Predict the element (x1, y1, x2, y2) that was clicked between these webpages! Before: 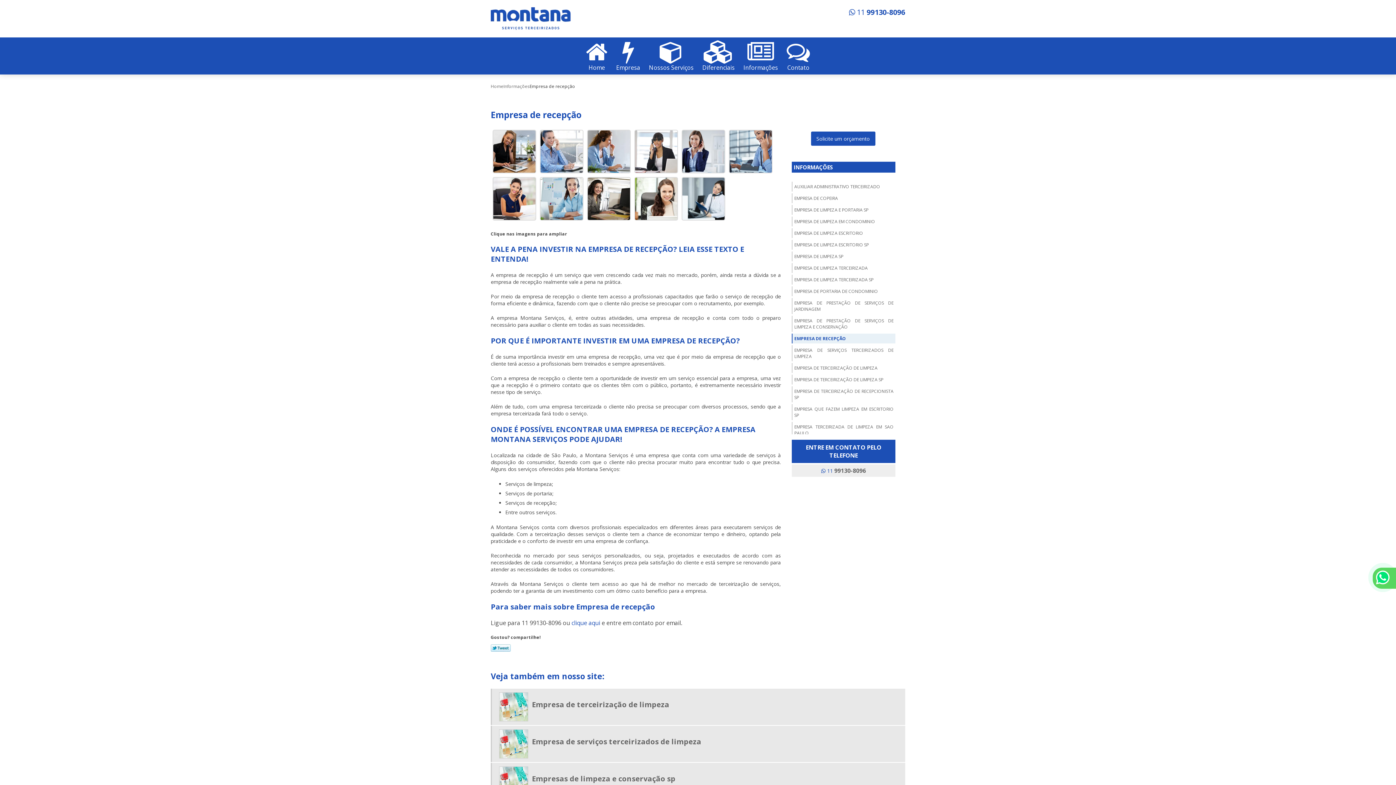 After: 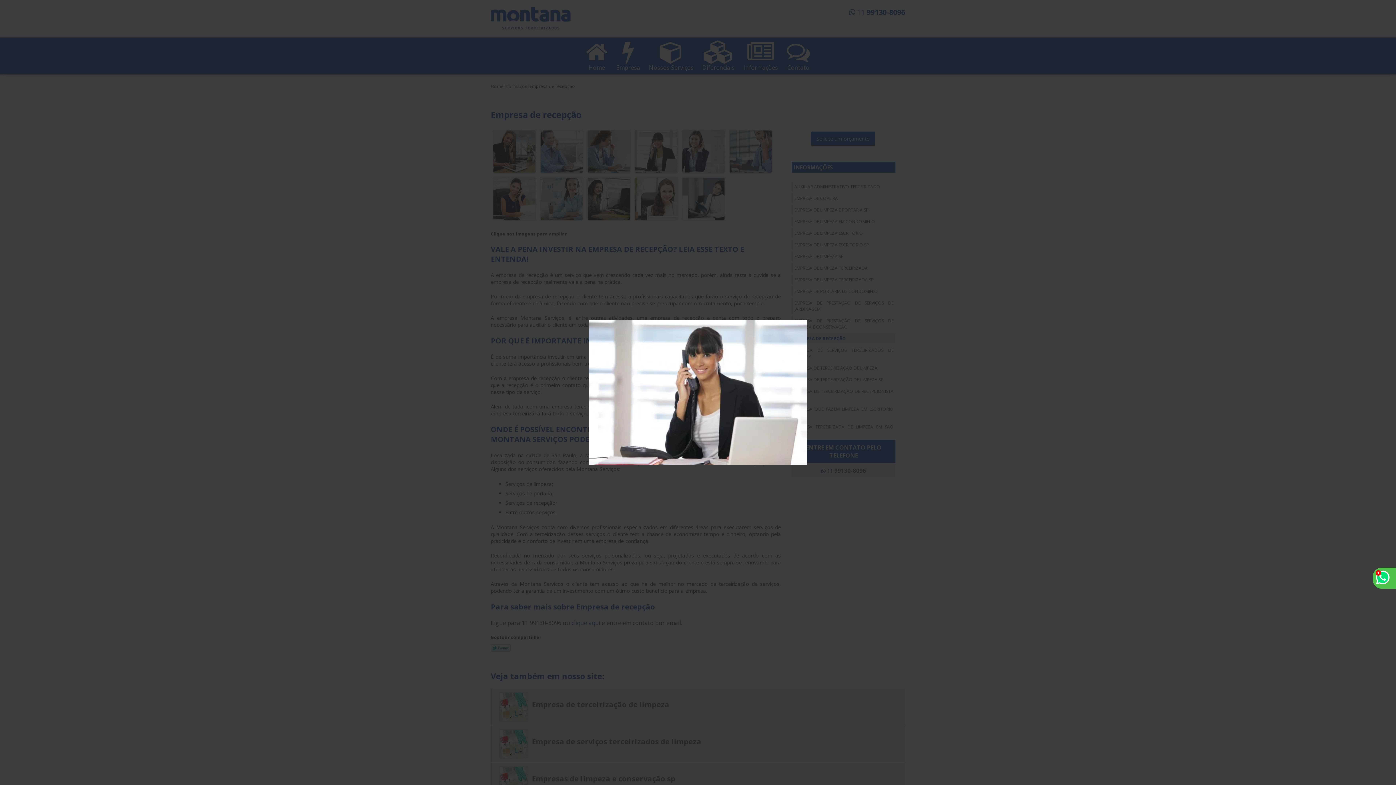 Action: bbox: (634, 147, 678, 154)